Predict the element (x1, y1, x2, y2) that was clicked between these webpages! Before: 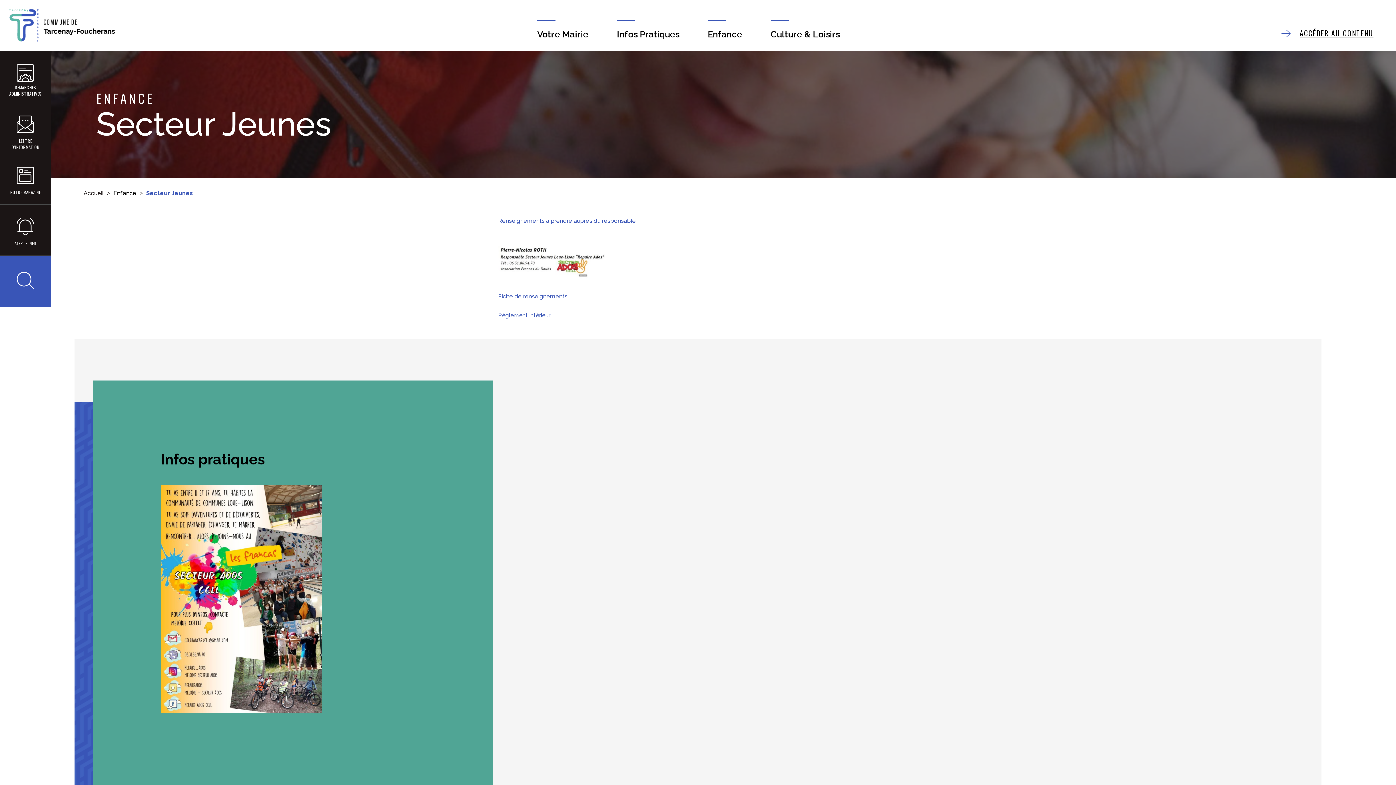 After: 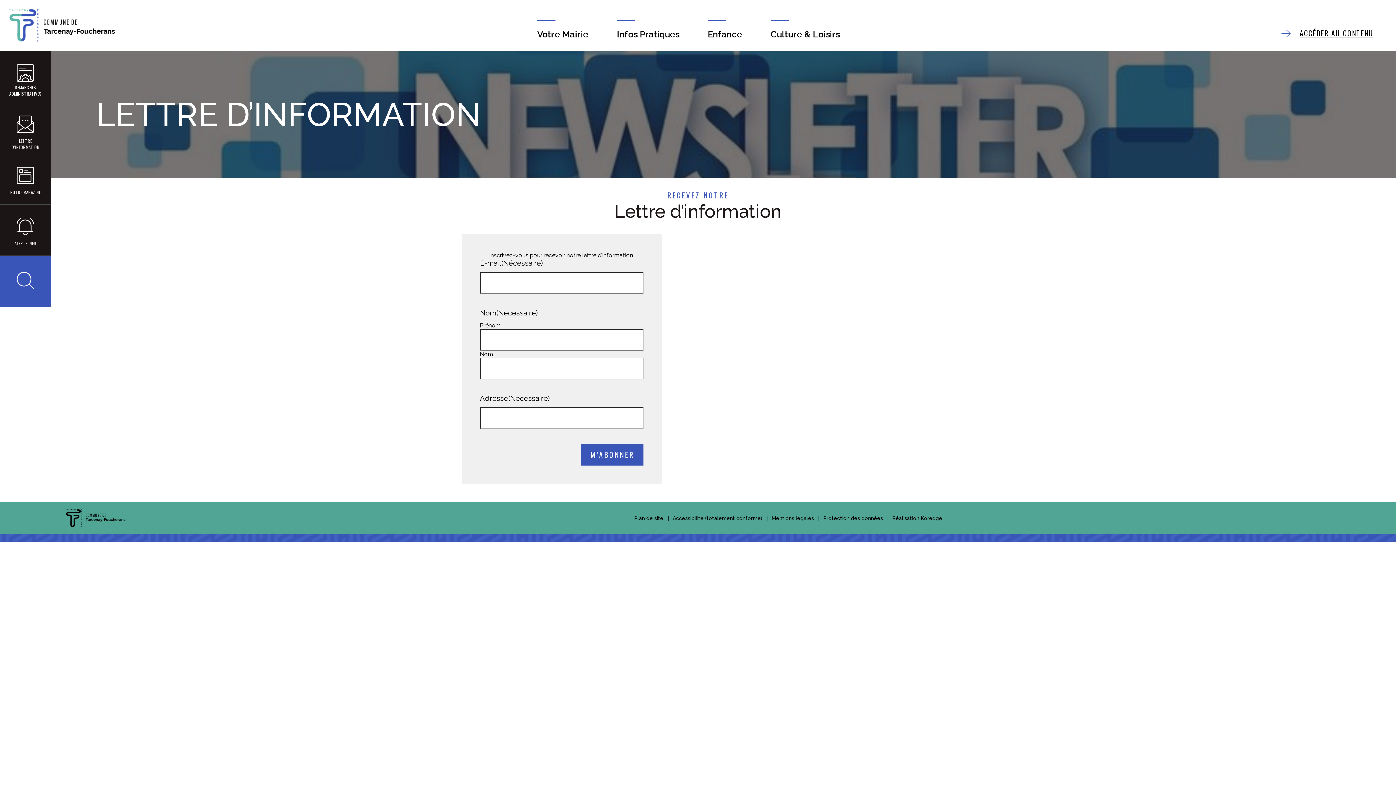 Action: bbox: (0, 102, 50, 153) label: LETTRE D’INFORMATION